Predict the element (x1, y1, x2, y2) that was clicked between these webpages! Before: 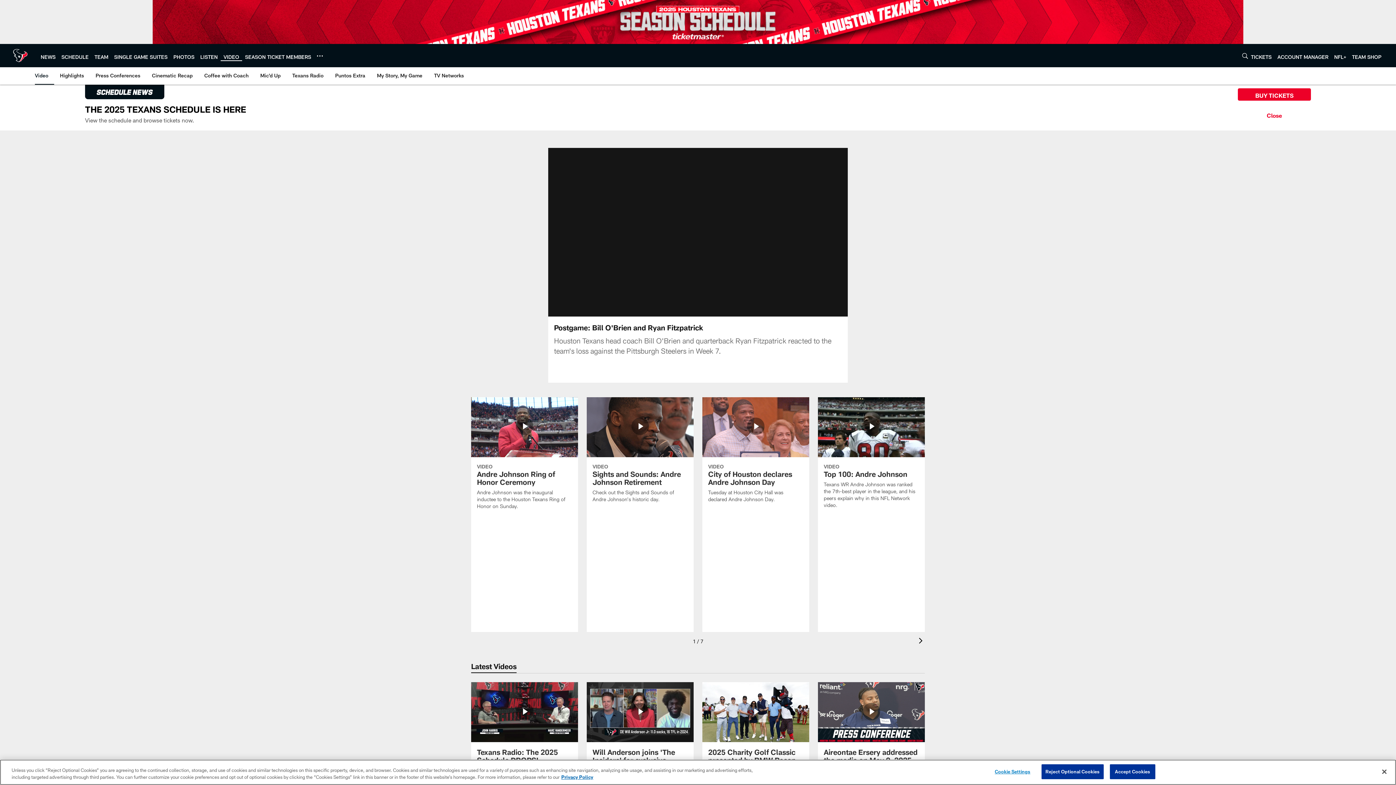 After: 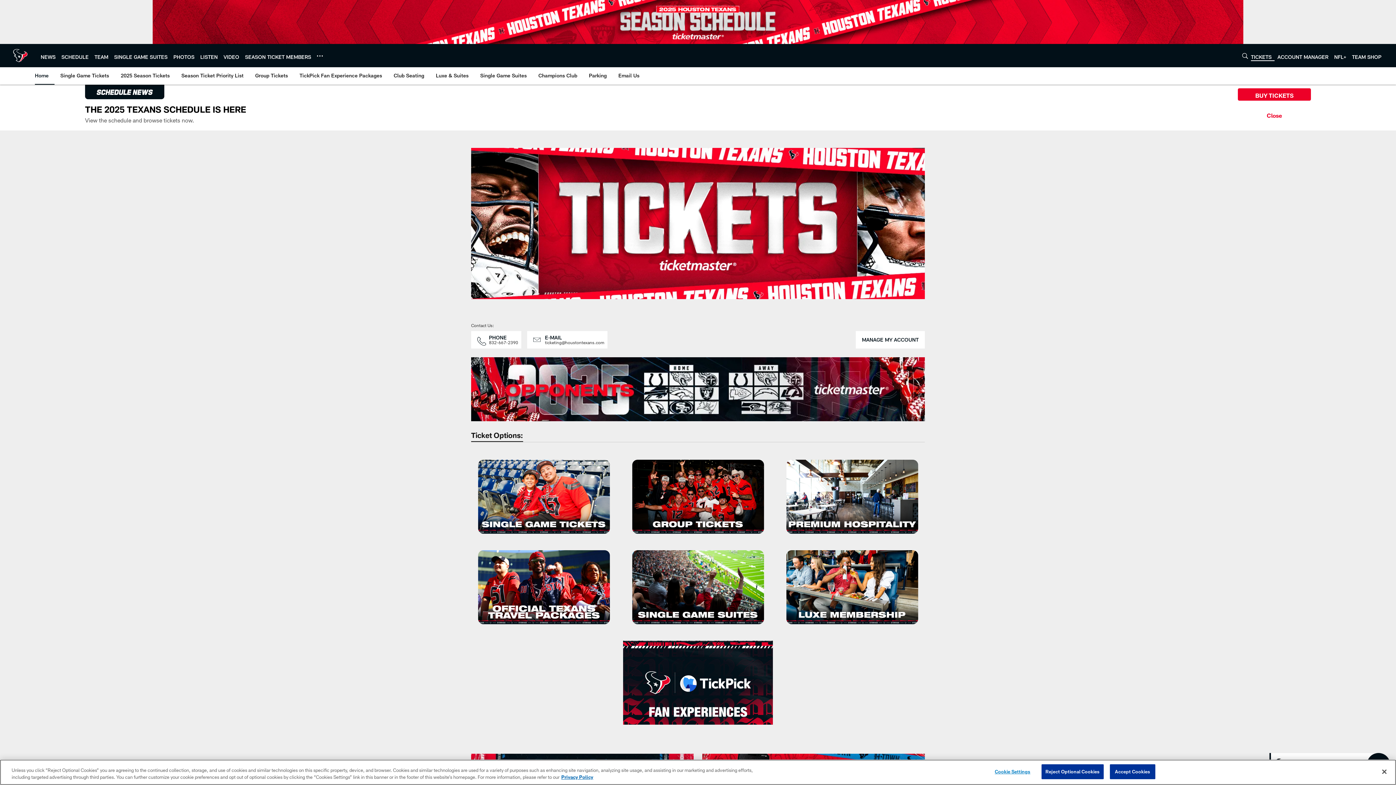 Action: label: TICKETS bbox: (1251, 53, 1272, 59)